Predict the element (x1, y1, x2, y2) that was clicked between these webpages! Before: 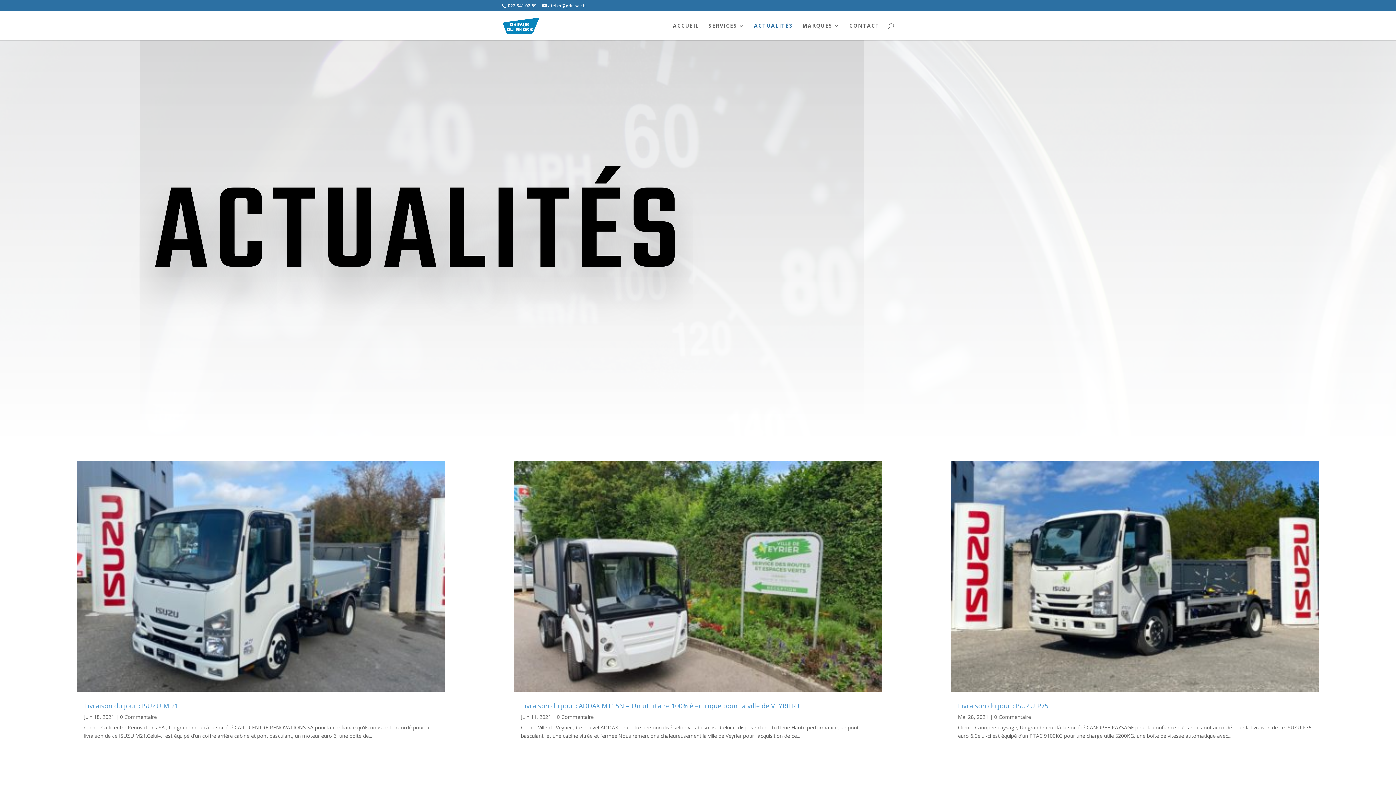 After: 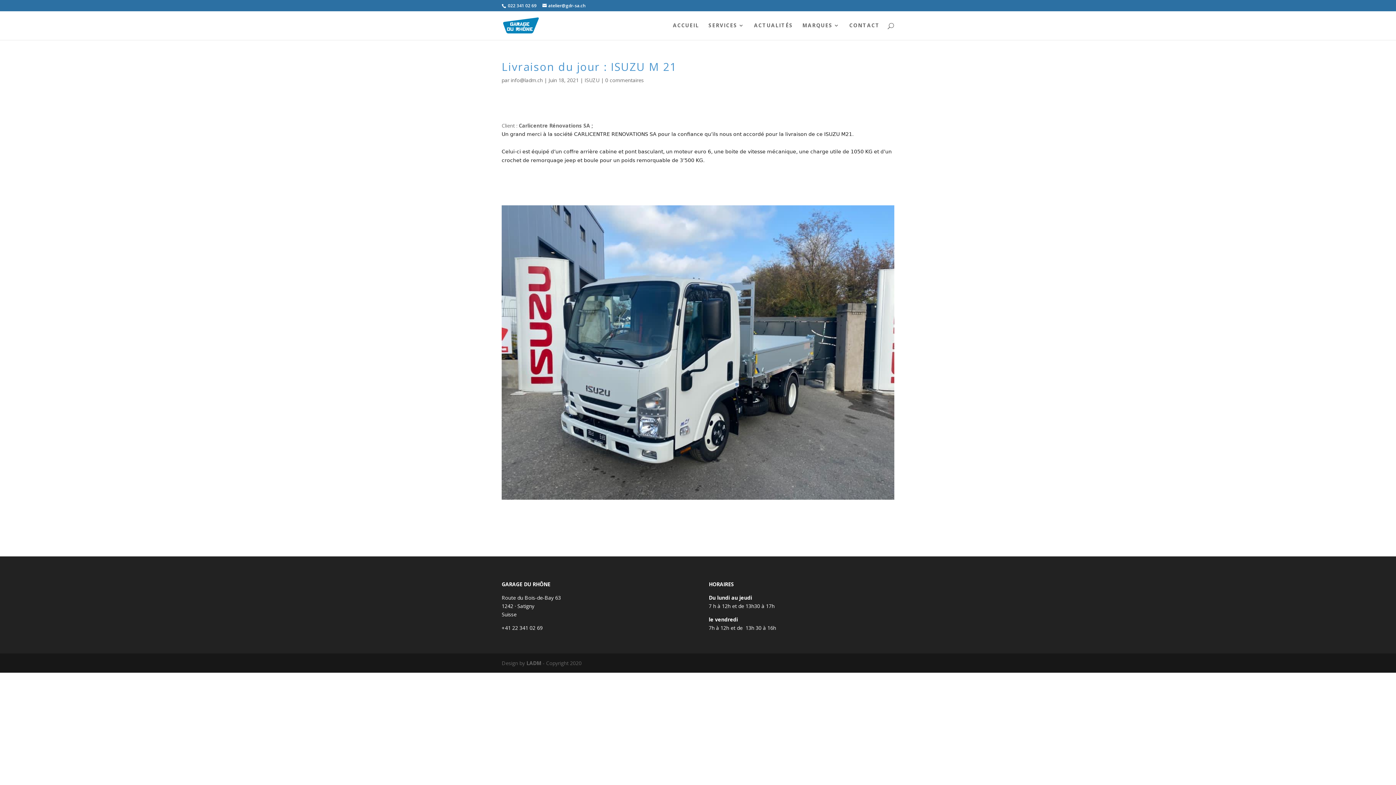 Action: bbox: (76, 461, 445, 691)